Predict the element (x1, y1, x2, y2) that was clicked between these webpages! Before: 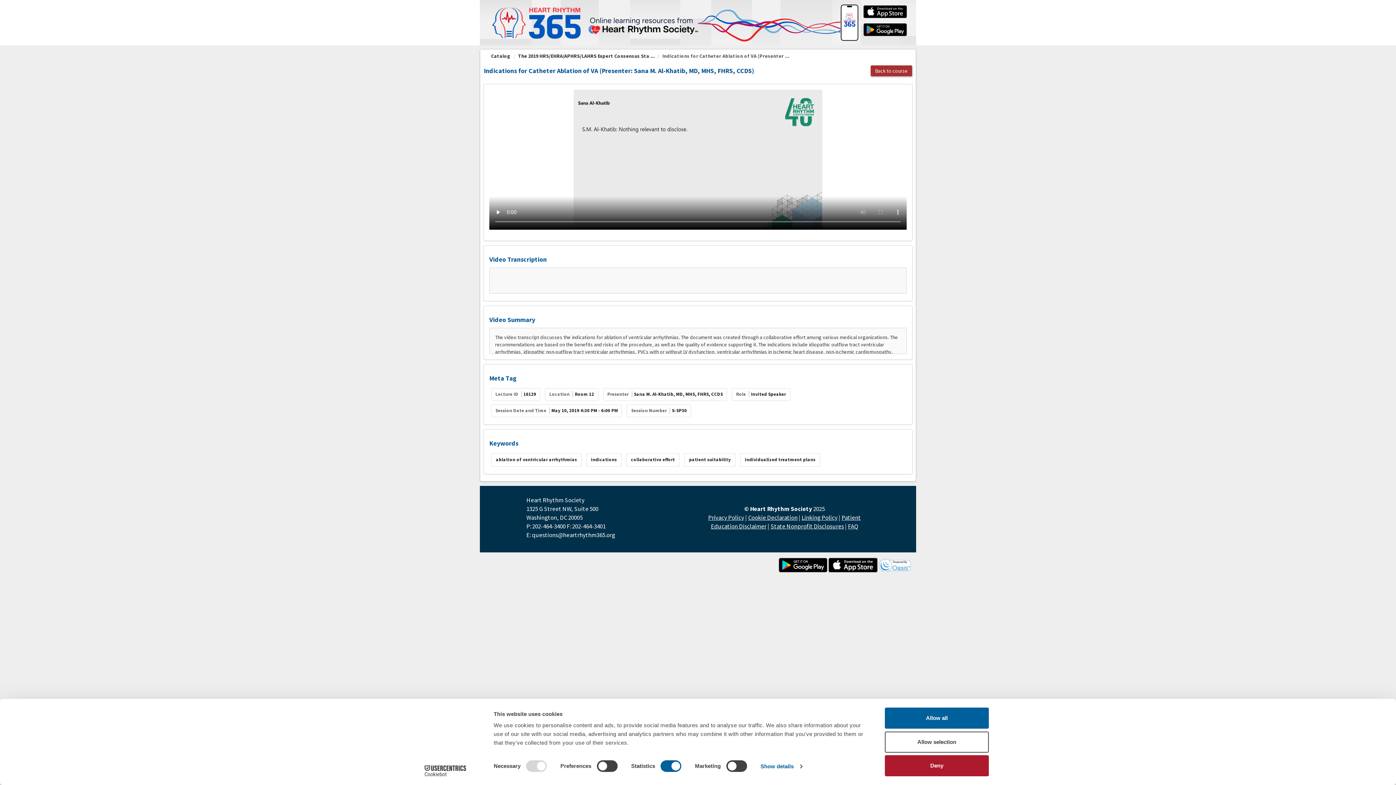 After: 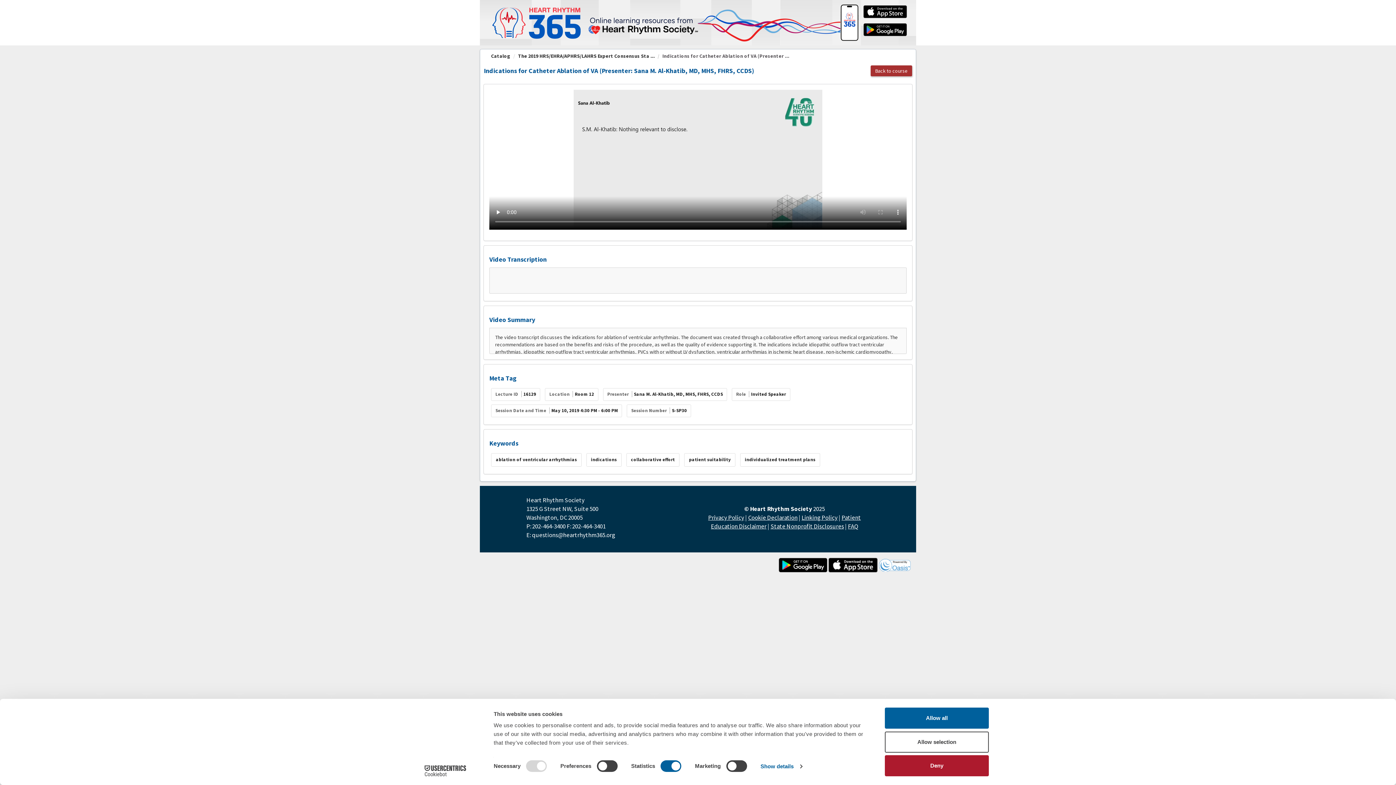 Action: bbox: (828, 561, 877, 568)